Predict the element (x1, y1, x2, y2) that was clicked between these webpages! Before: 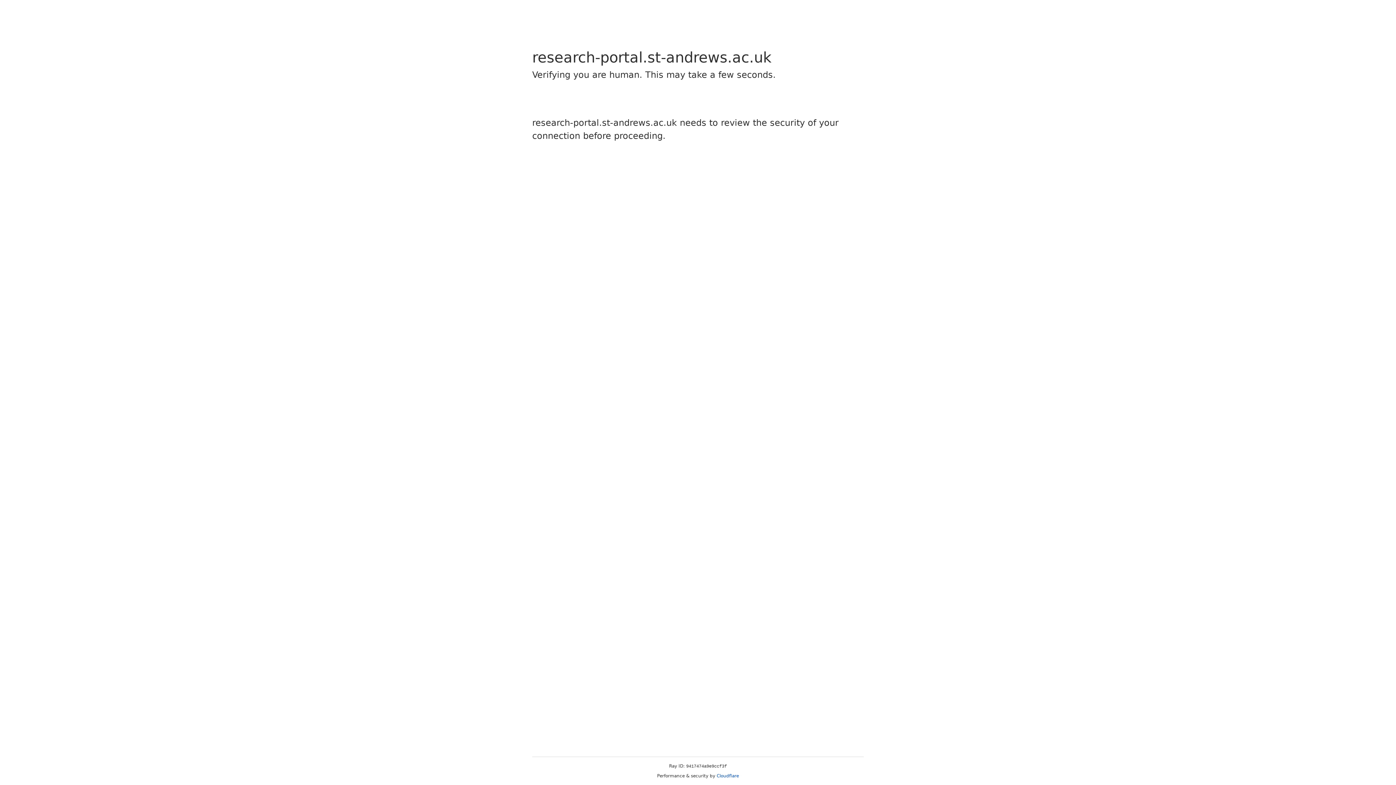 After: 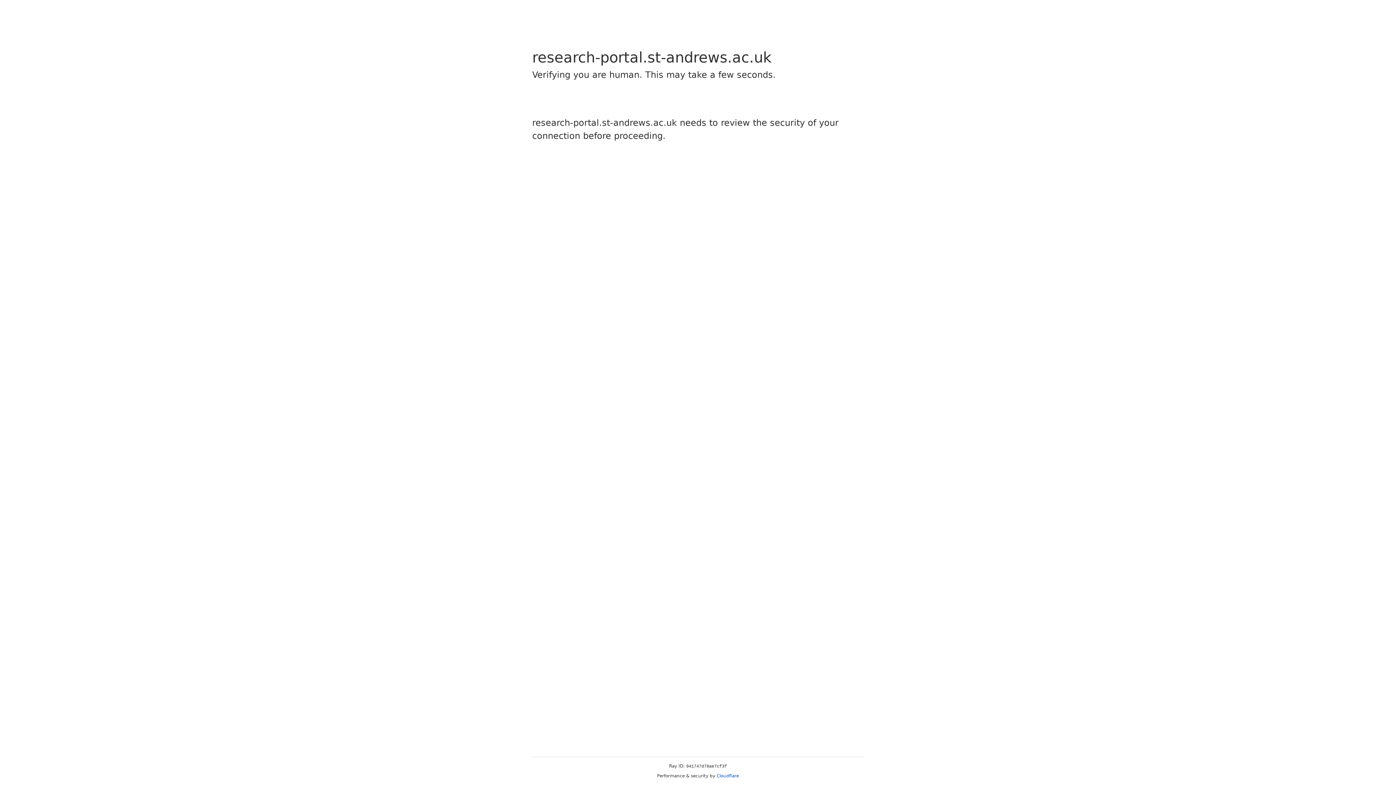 Action: bbox: (716, 773, 739, 778) label: Cloudflare